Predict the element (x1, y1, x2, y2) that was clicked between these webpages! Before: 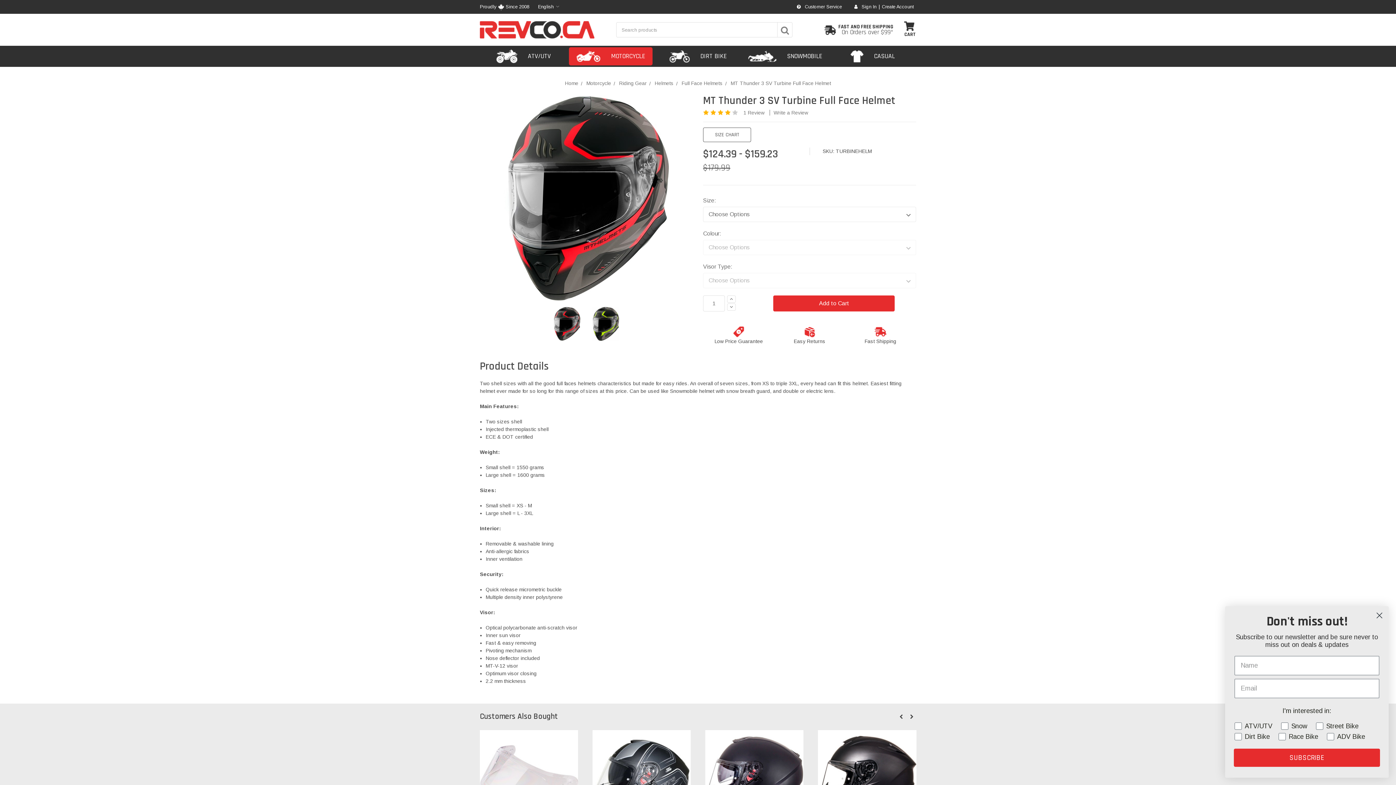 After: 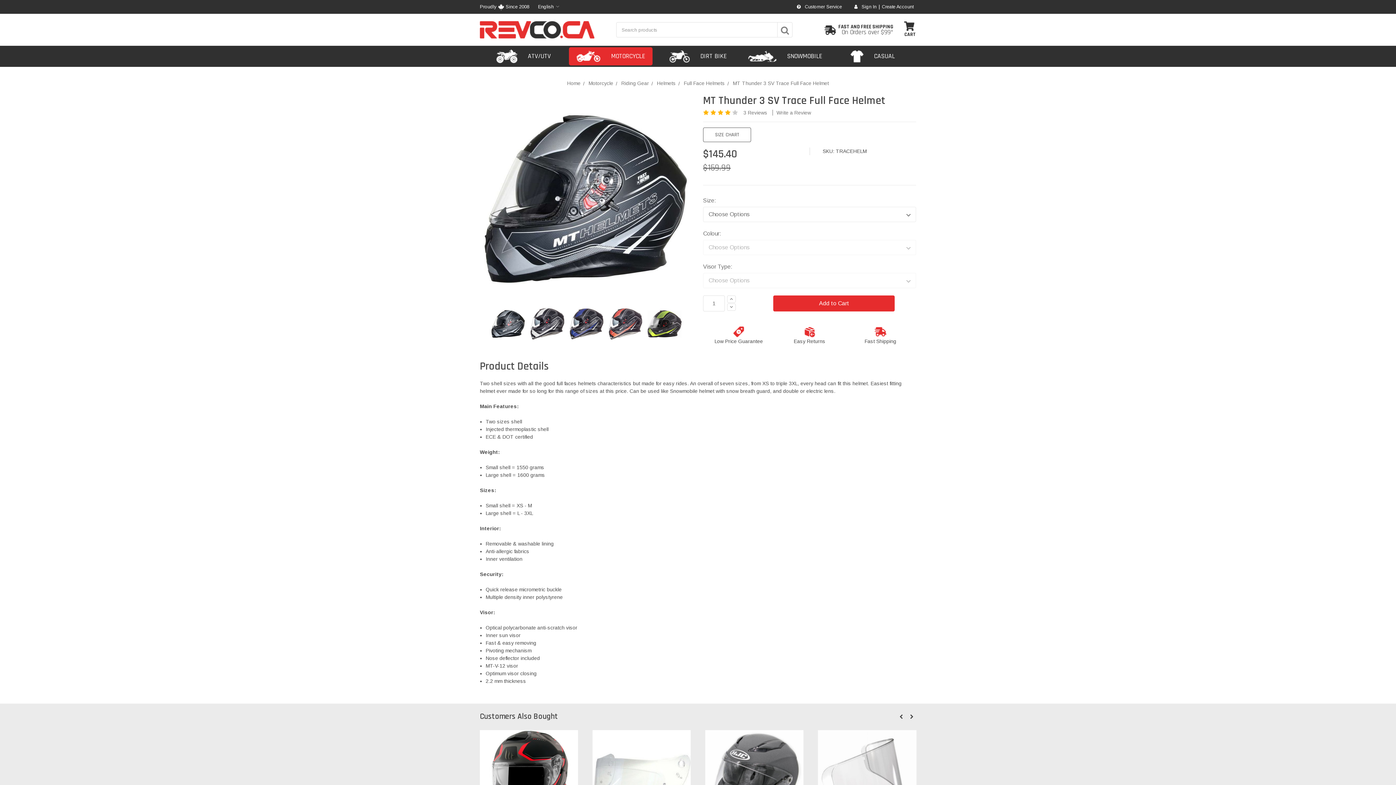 Action: bbox: (592, 730, 690, 828)